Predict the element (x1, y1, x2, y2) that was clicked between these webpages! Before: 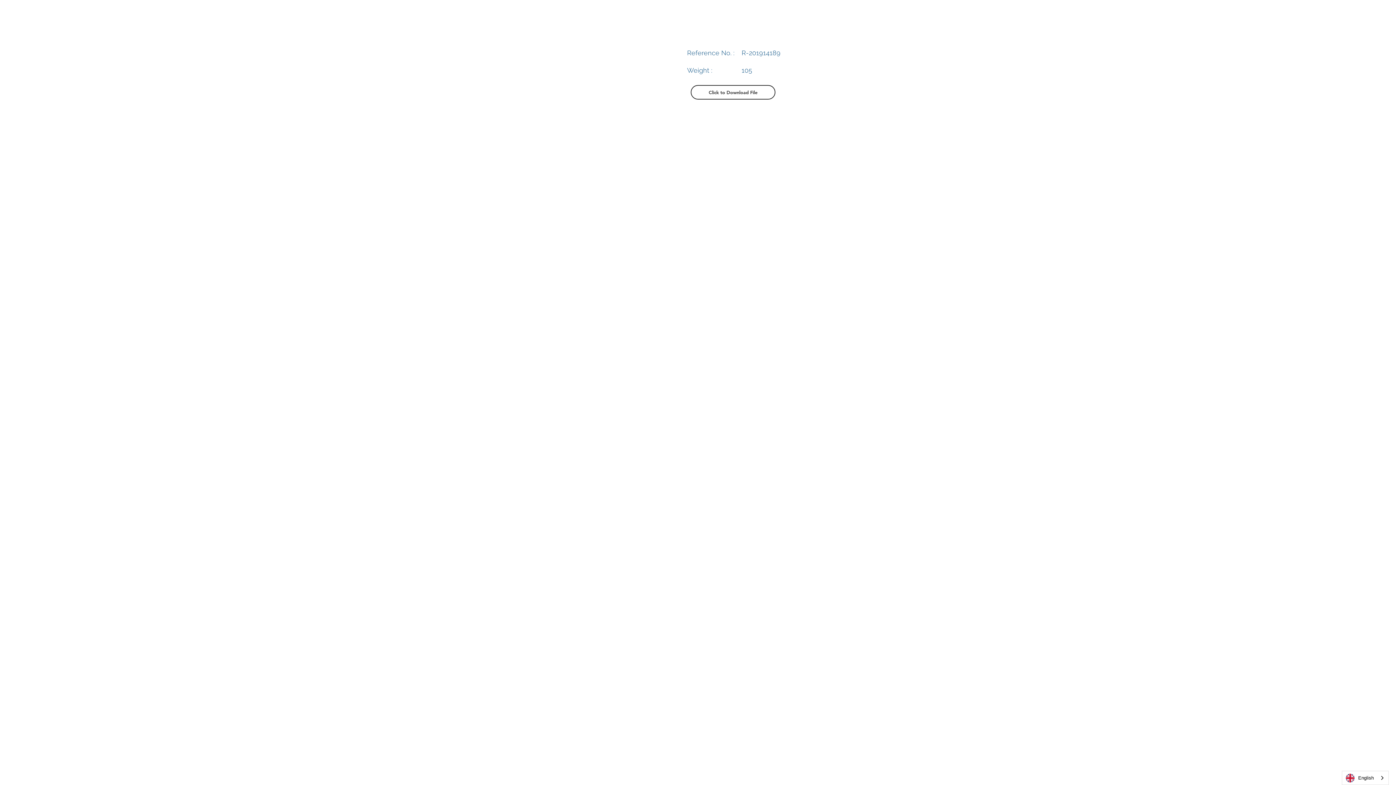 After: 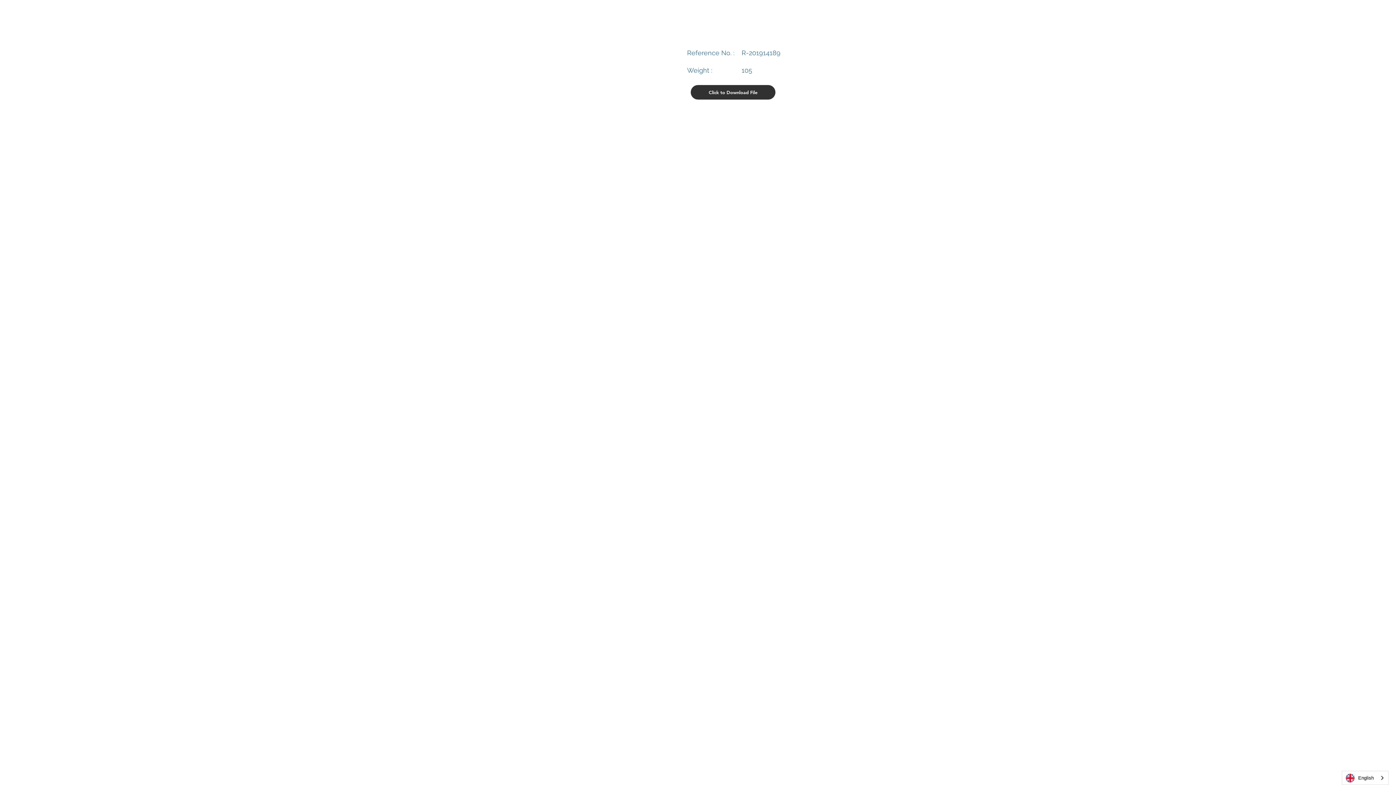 Action: bbox: (690, 85, 775, 99) label: Click to Download File